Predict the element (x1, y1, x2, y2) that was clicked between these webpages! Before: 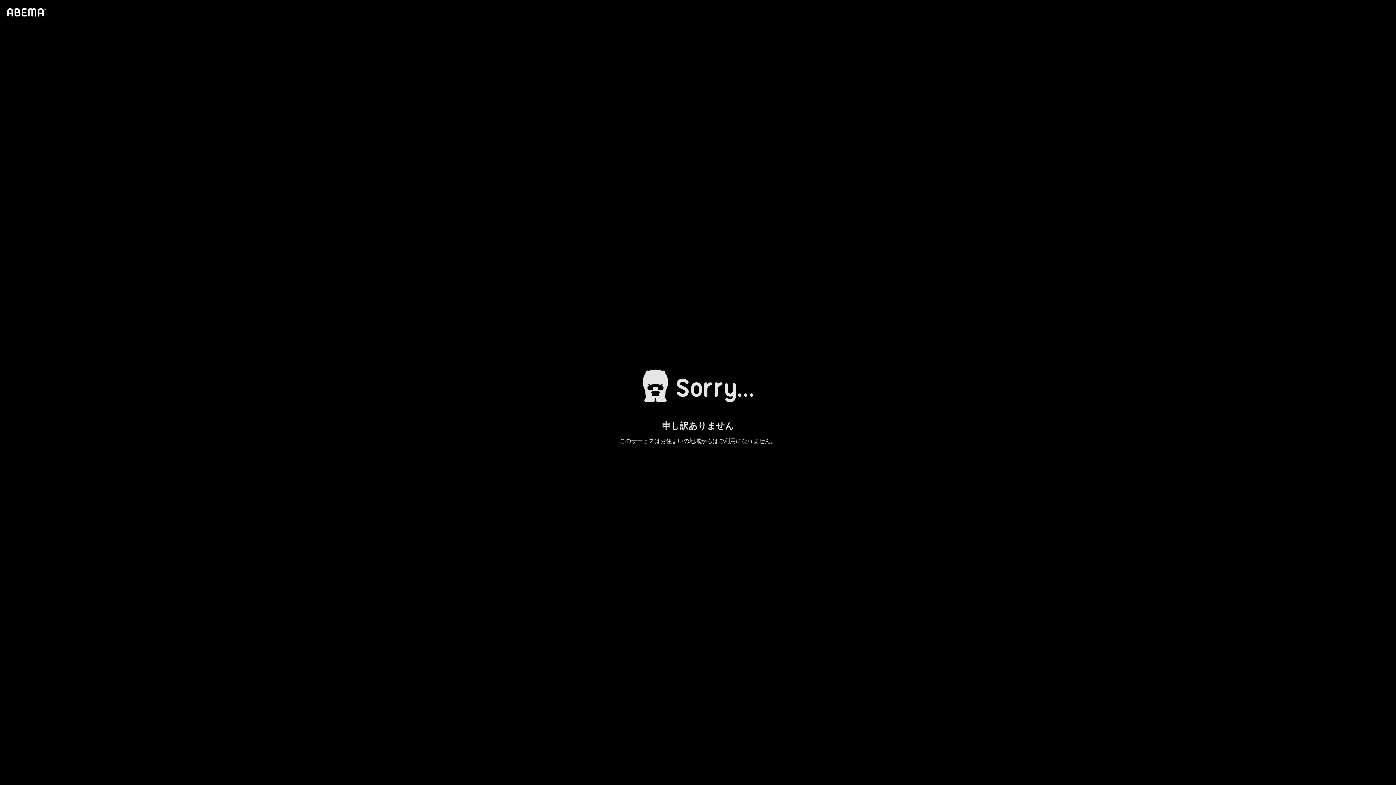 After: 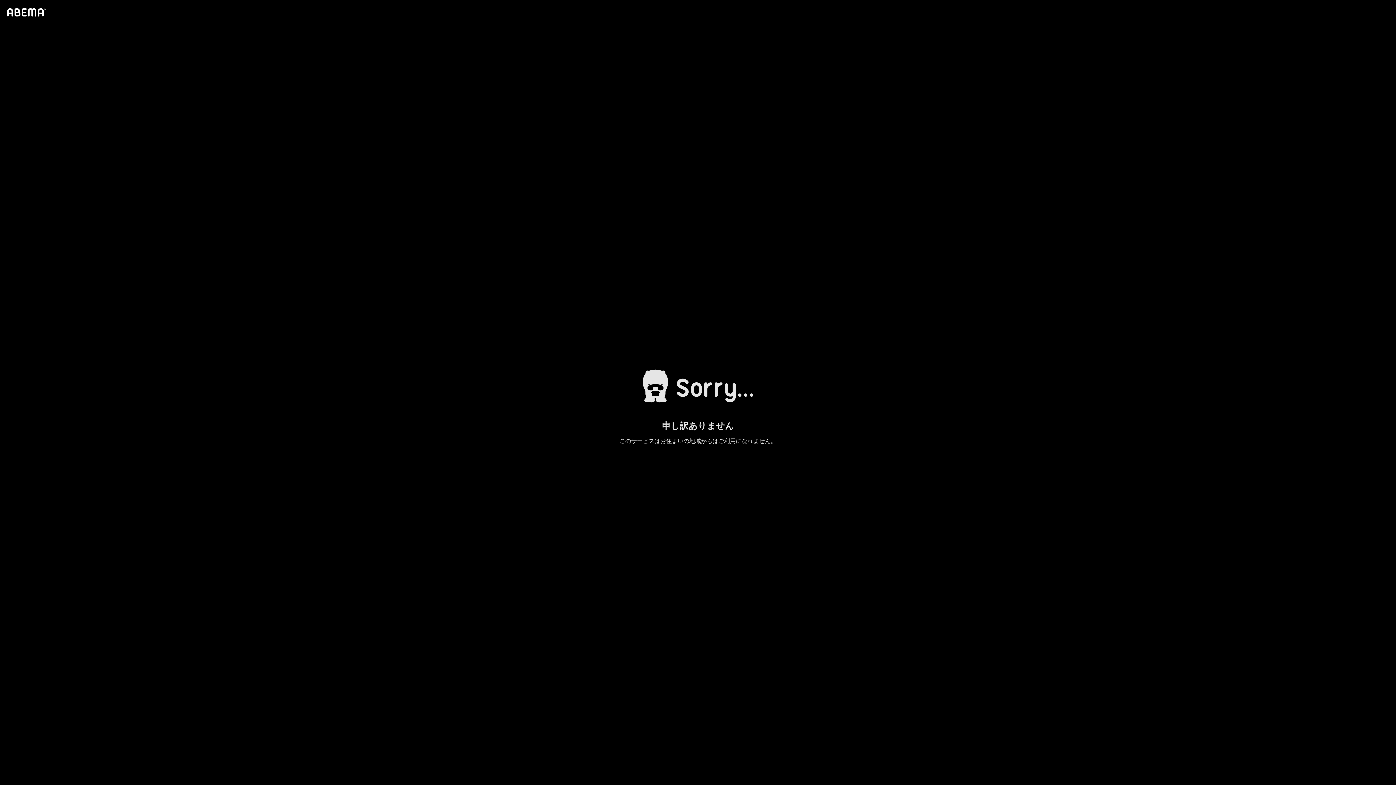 Action: bbox: (4, 1, 46, 23)